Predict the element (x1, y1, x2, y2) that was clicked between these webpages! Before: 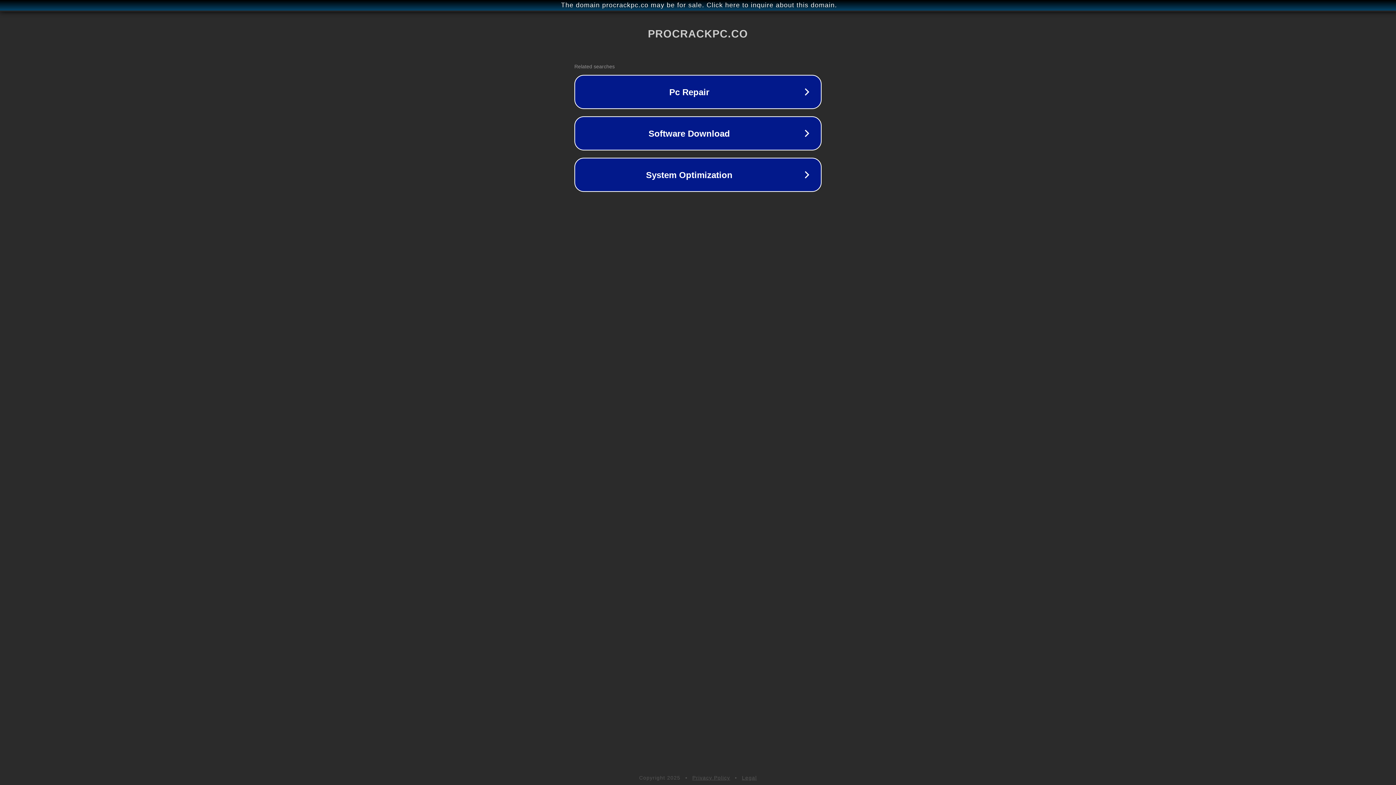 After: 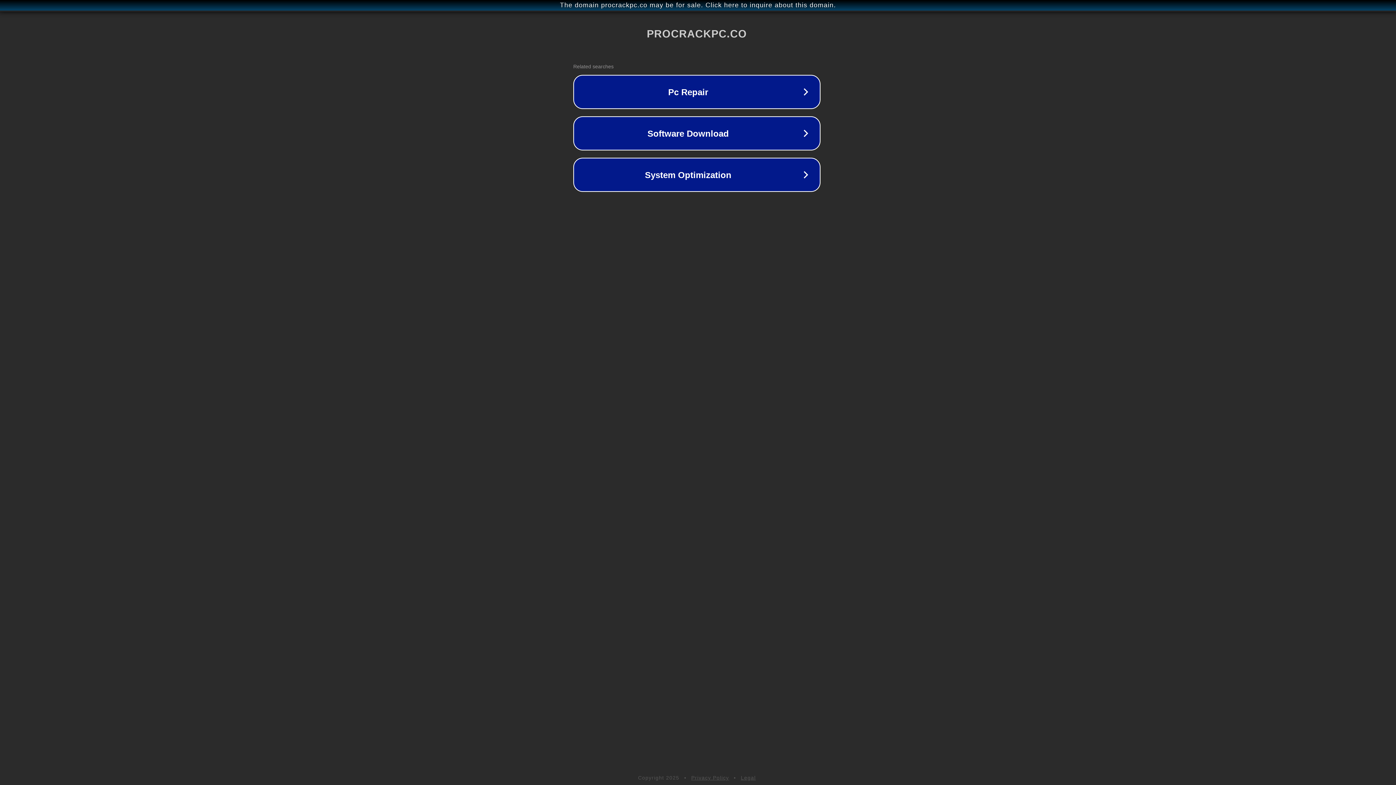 Action: label: The domain procrackpc.co may be for sale. Click here to inquire about this domain. bbox: (1, 1, 1397, 9)